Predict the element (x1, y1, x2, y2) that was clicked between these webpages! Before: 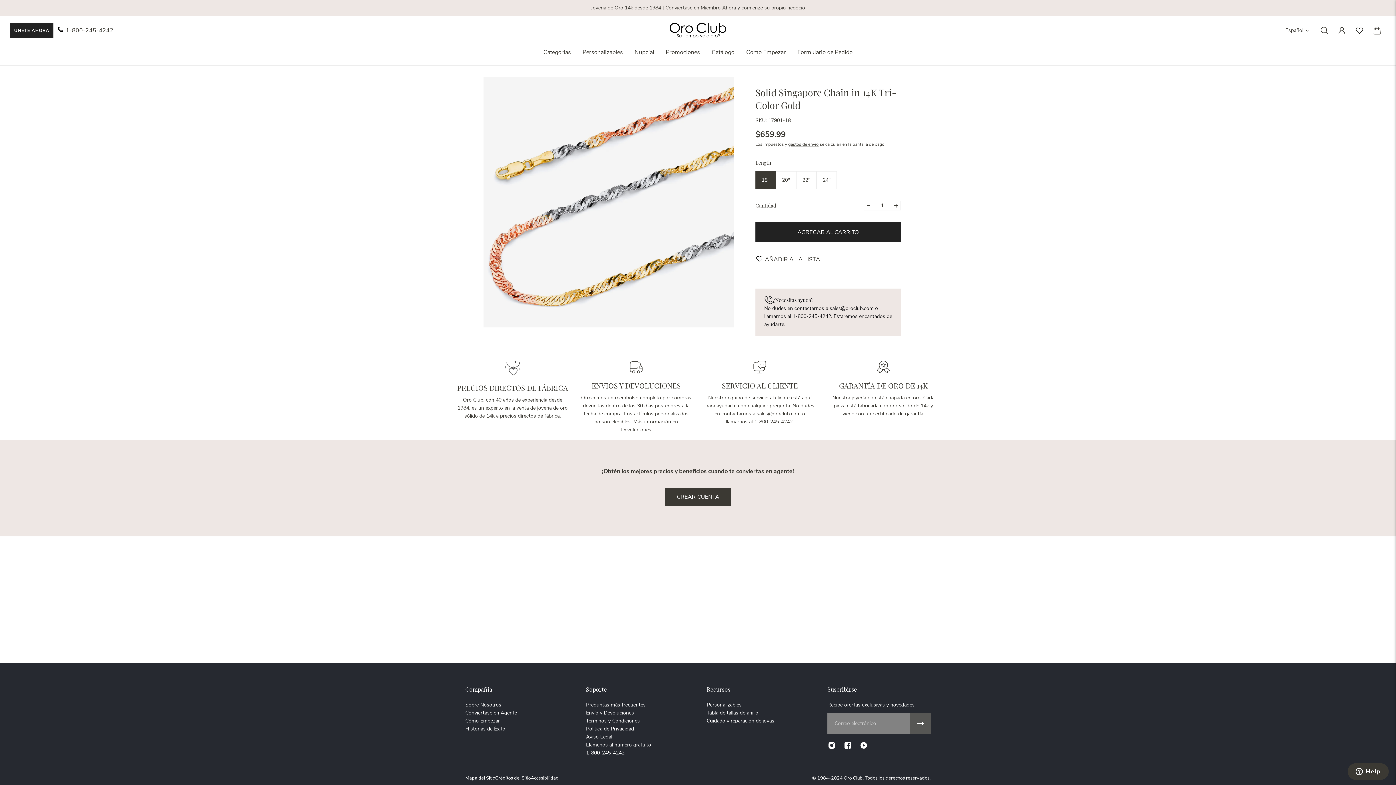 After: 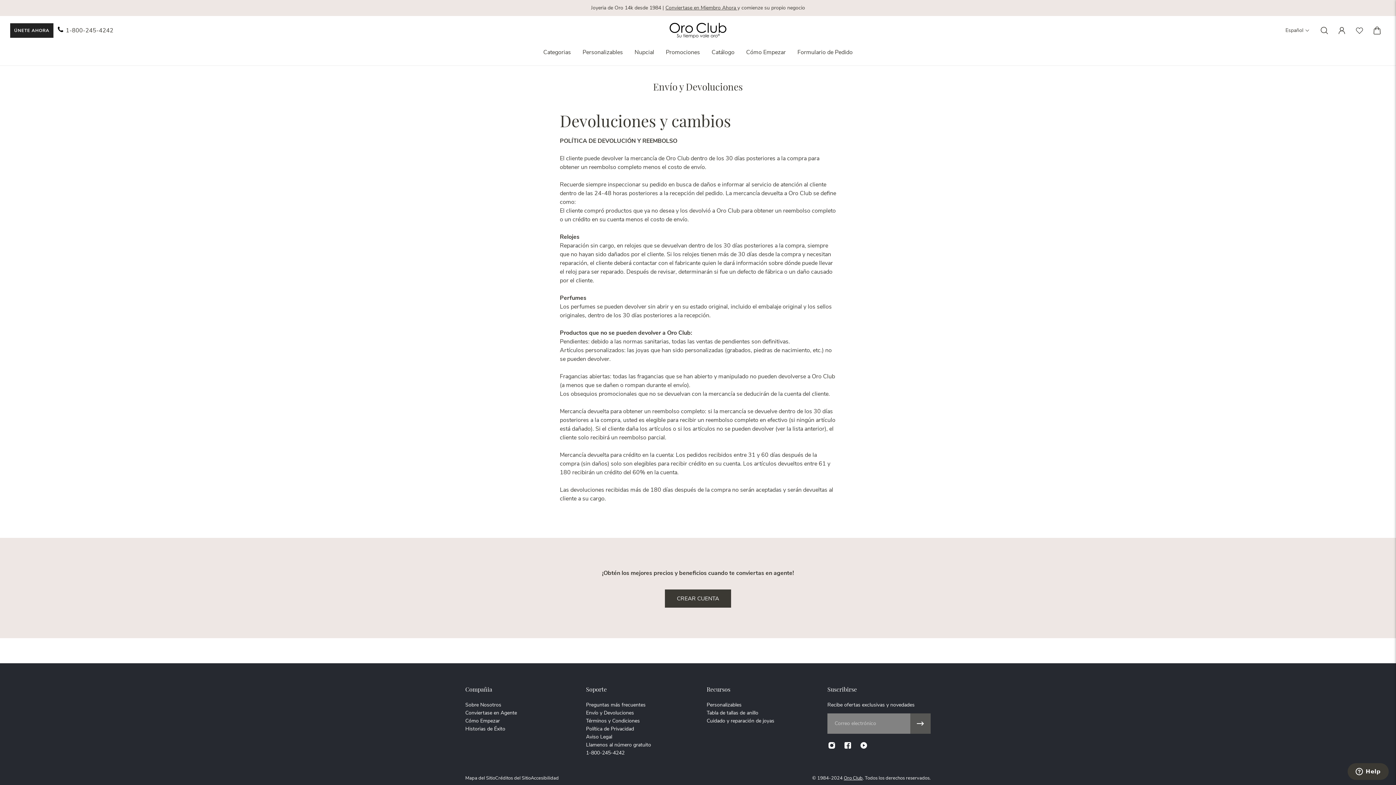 Action: bbox: (586, 709, 651, 717) label: Envío y Devoluciones